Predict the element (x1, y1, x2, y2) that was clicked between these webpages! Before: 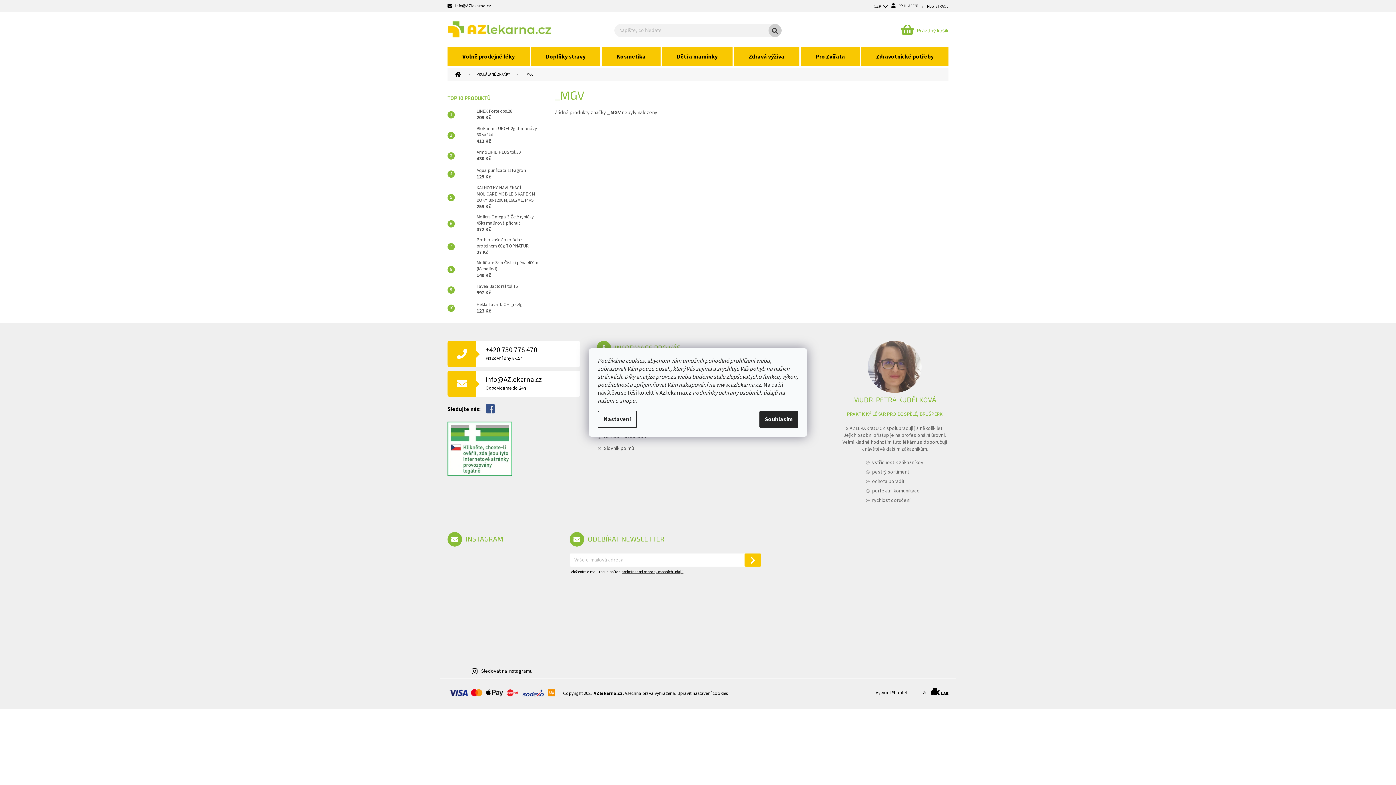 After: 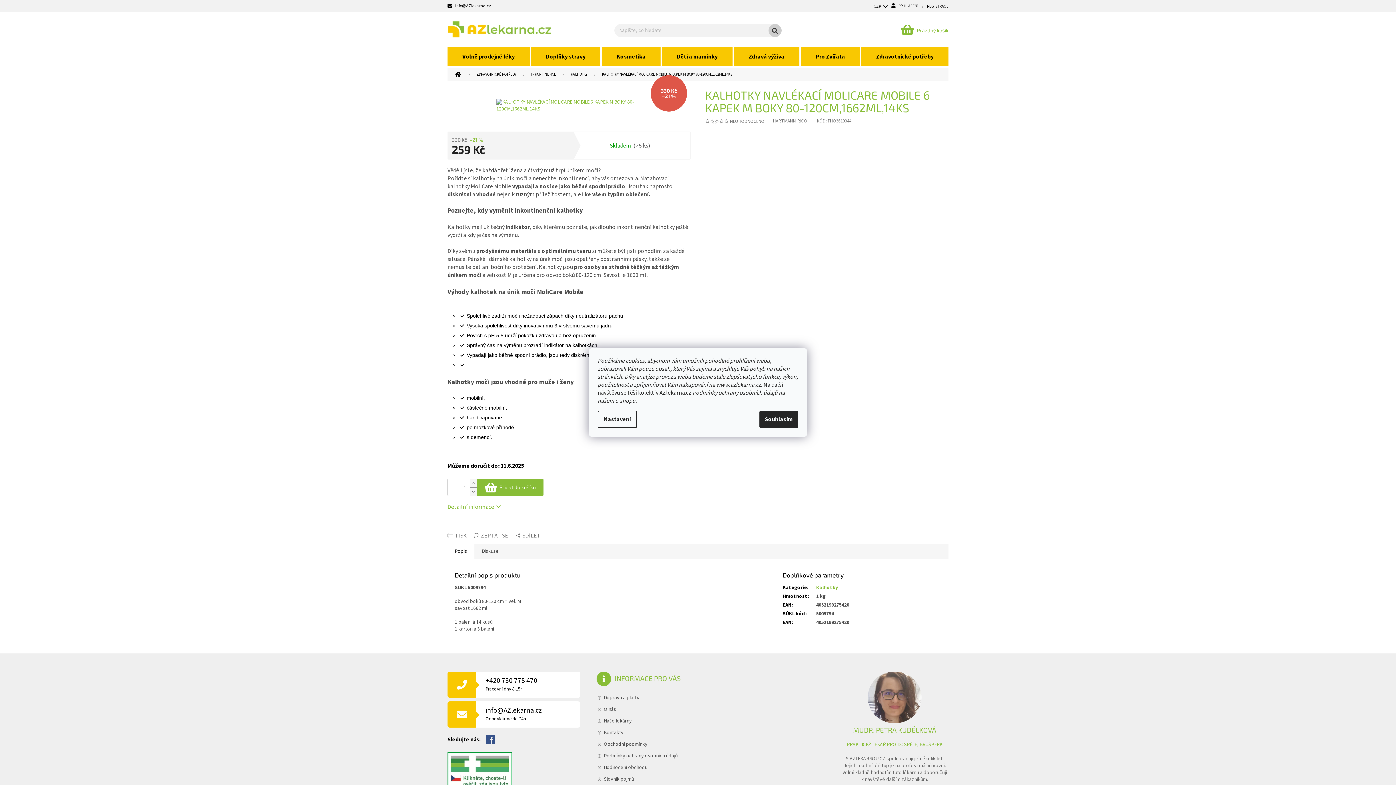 Action: bbox: (473, 185, 540, 210) label: KALHOTKY NAVLÉKACÍ MOLICARE MOBILE 6 KAPEK M BOKY 80-120CM,1662ML,14KS
259 Kč